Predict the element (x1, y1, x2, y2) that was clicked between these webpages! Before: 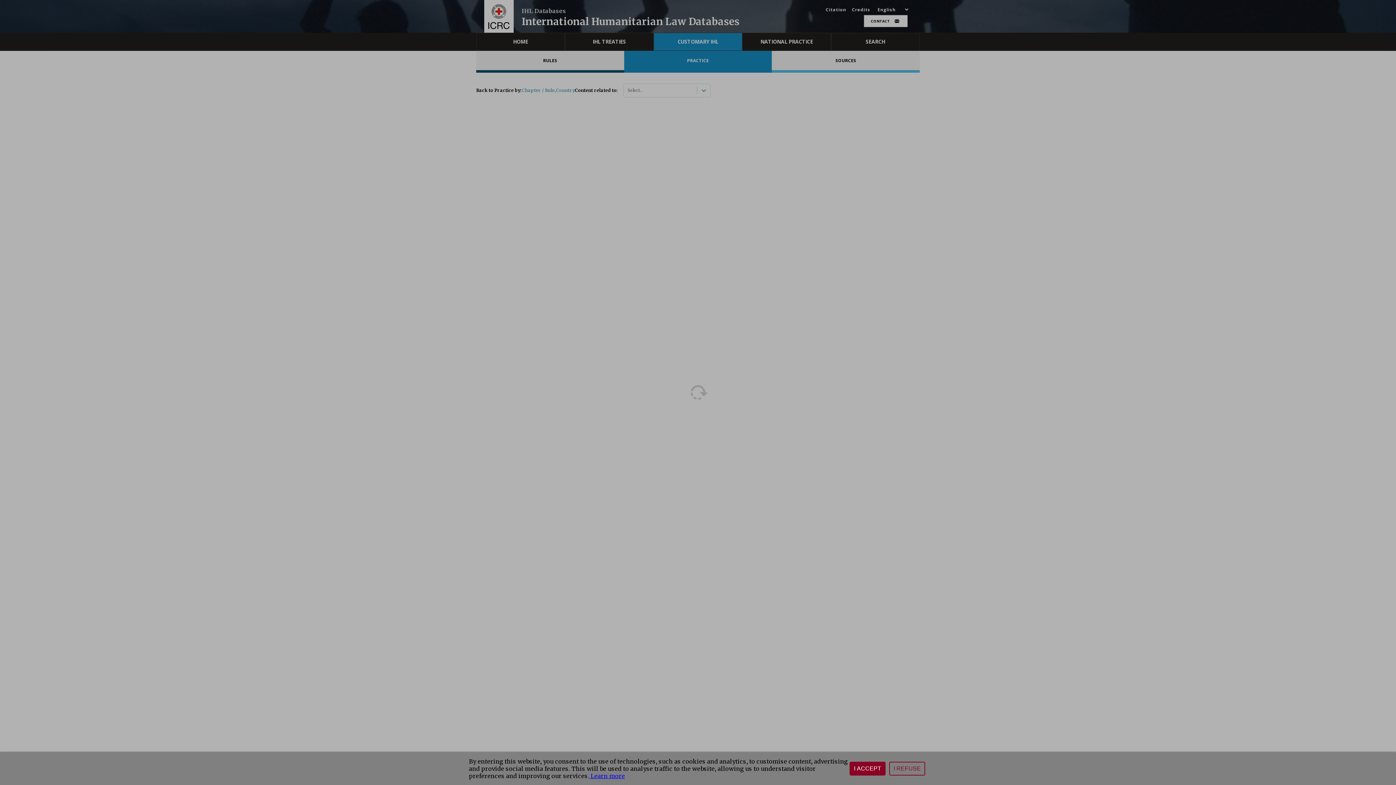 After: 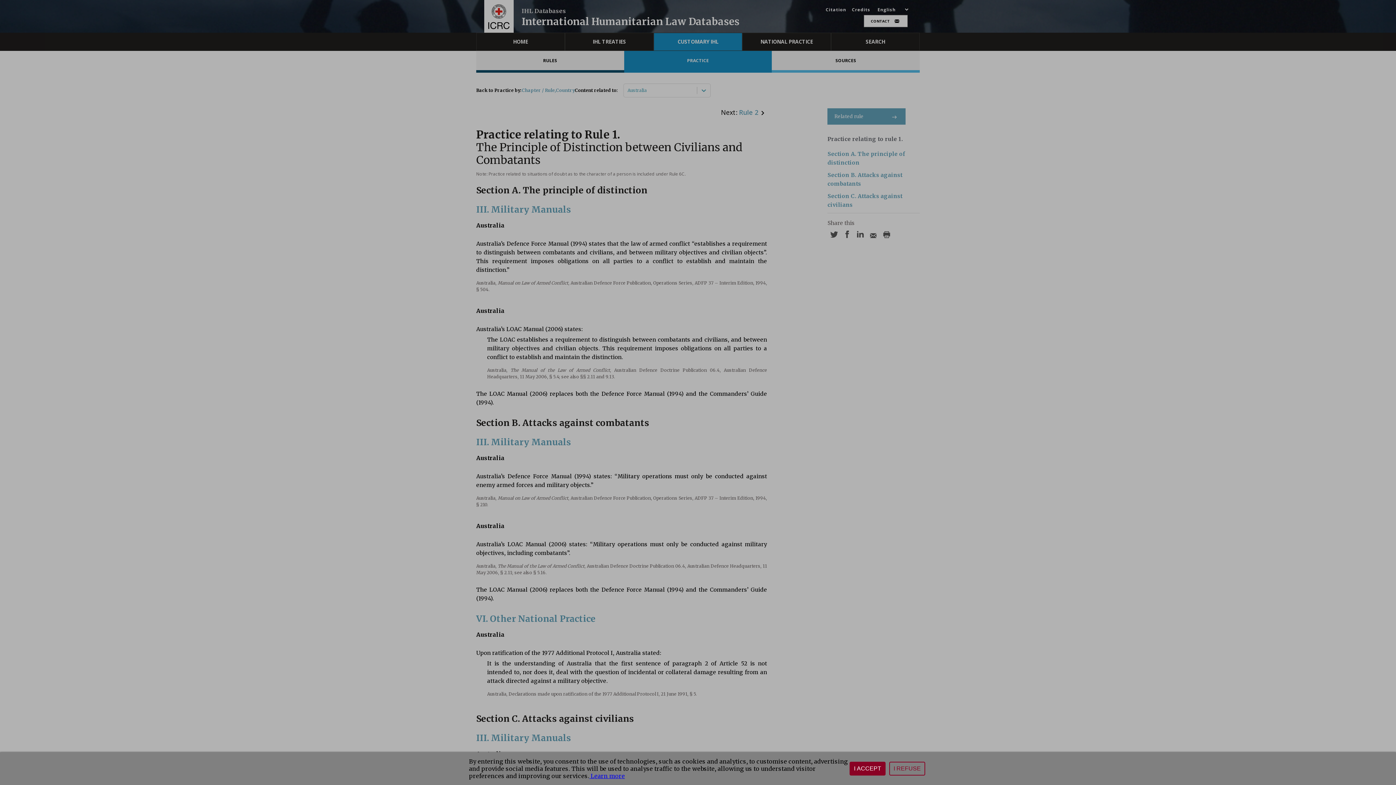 Action: label:  Learn more bbox: (589, 772, 625, 780)